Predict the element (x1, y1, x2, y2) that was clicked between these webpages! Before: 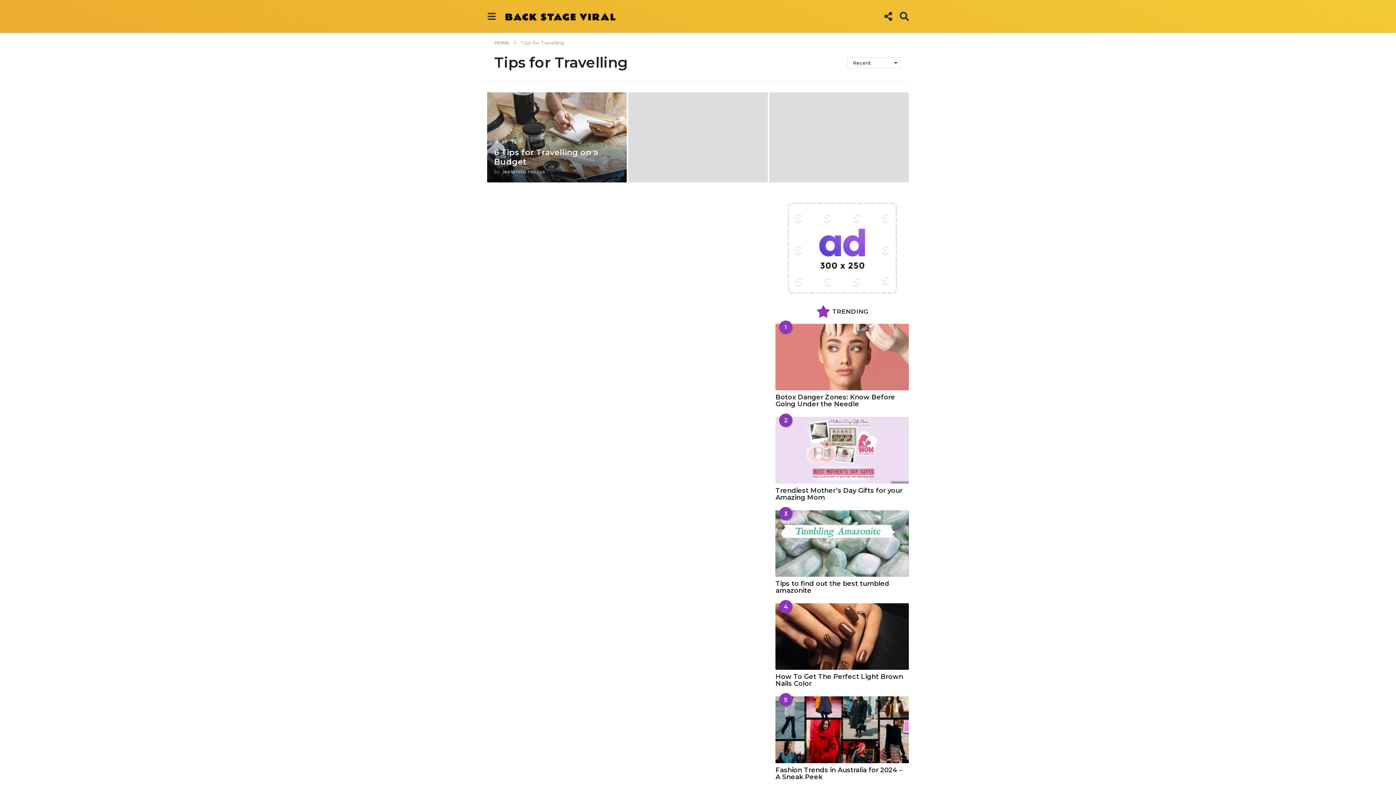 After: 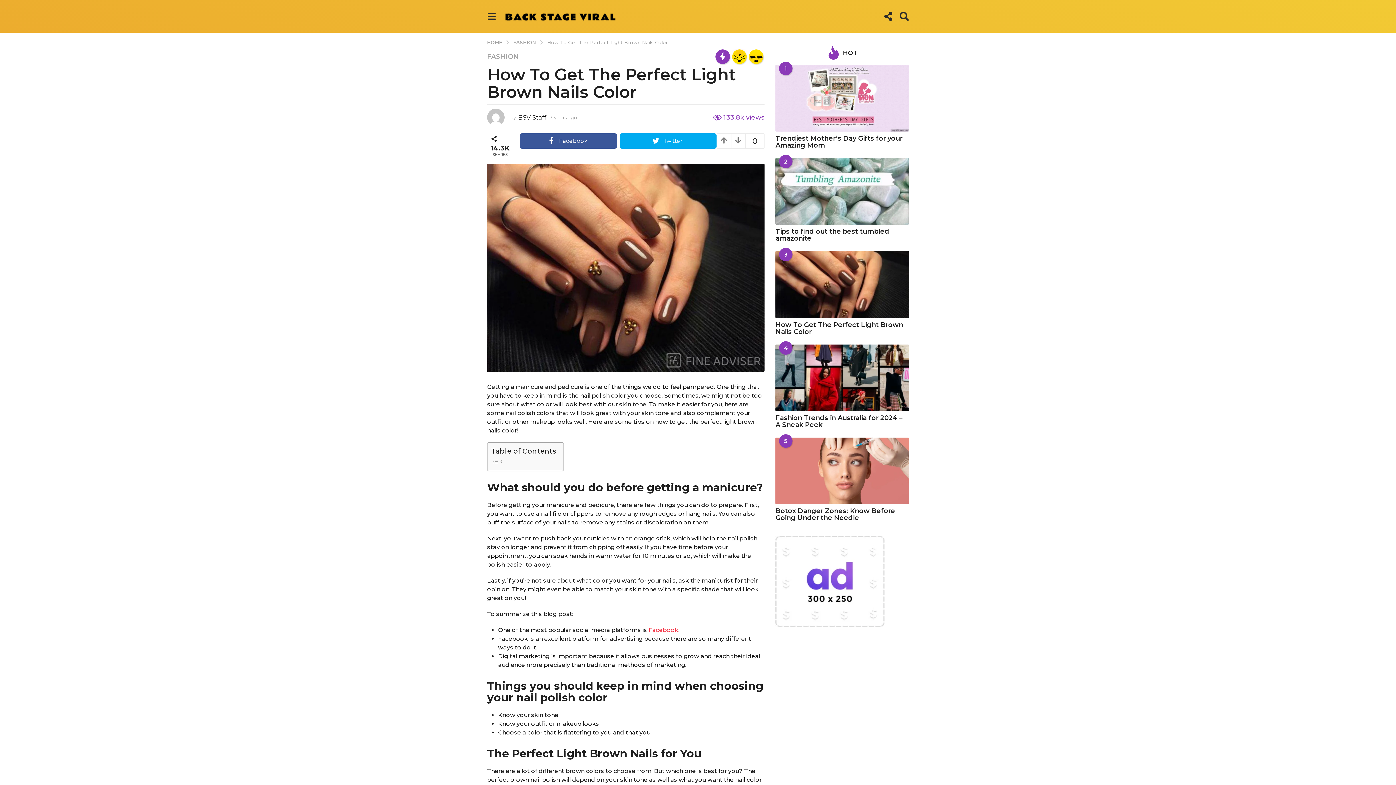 Action: label: How To Get The Perfect Light Brown Nails Color bbox: (775, 673, 903, 688)